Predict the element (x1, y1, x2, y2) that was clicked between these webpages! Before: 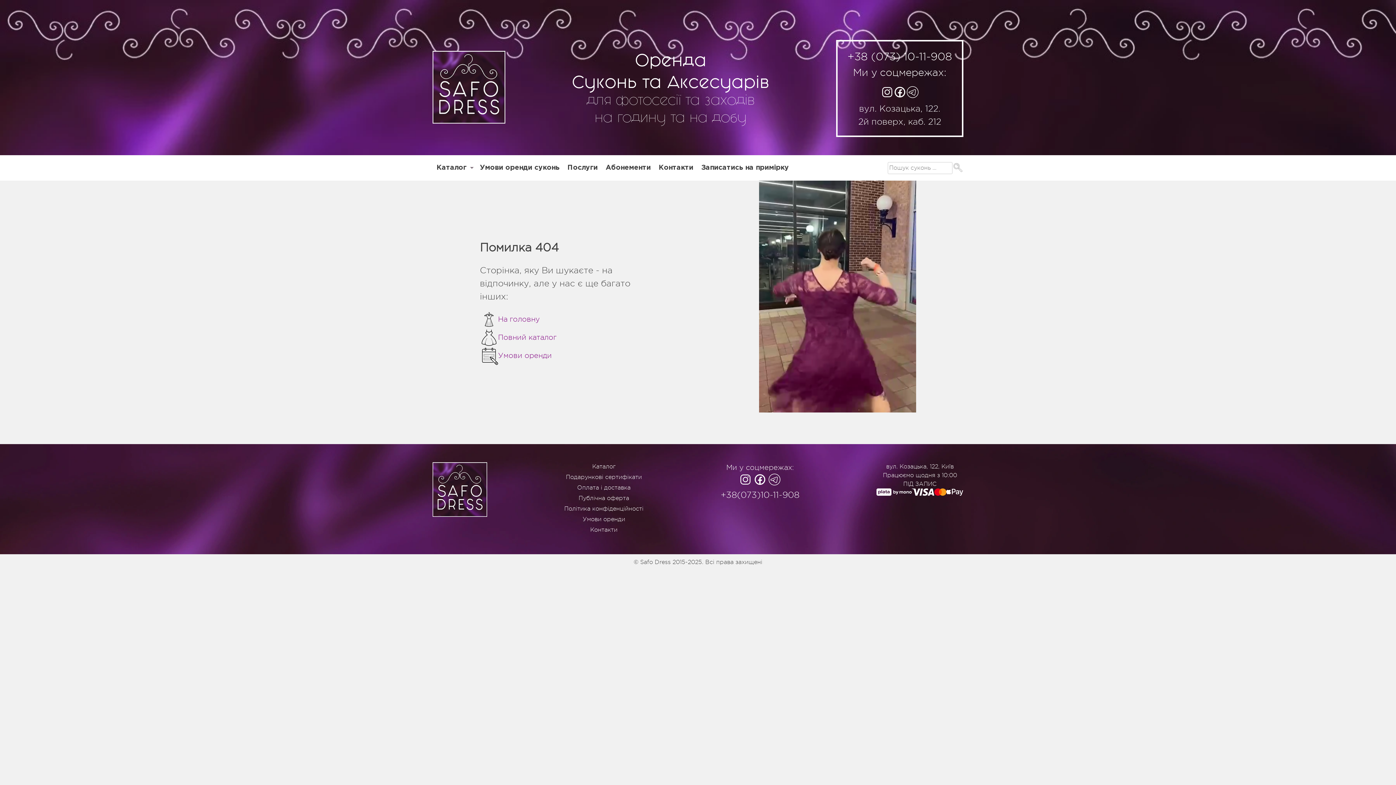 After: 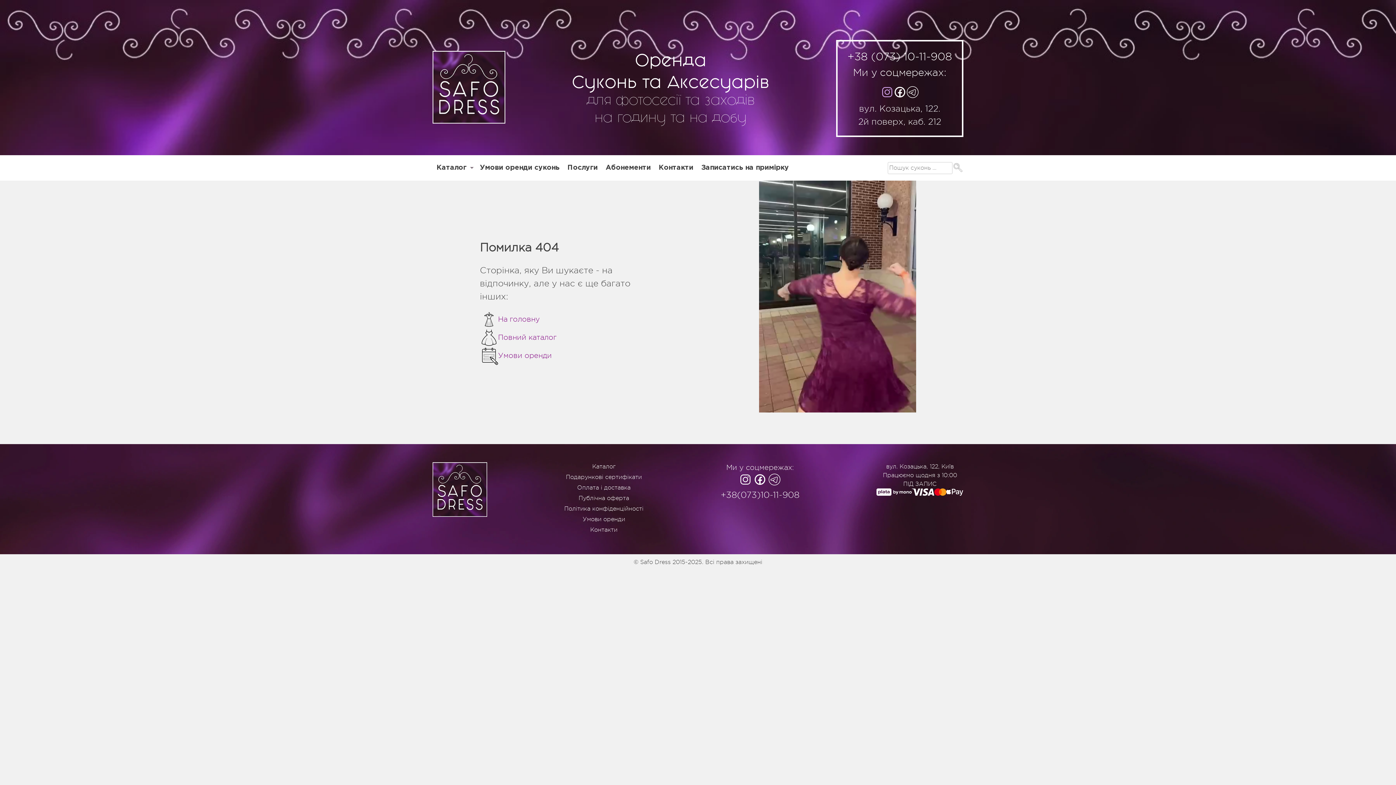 Action: bbox: (880, 85, 893, 98)